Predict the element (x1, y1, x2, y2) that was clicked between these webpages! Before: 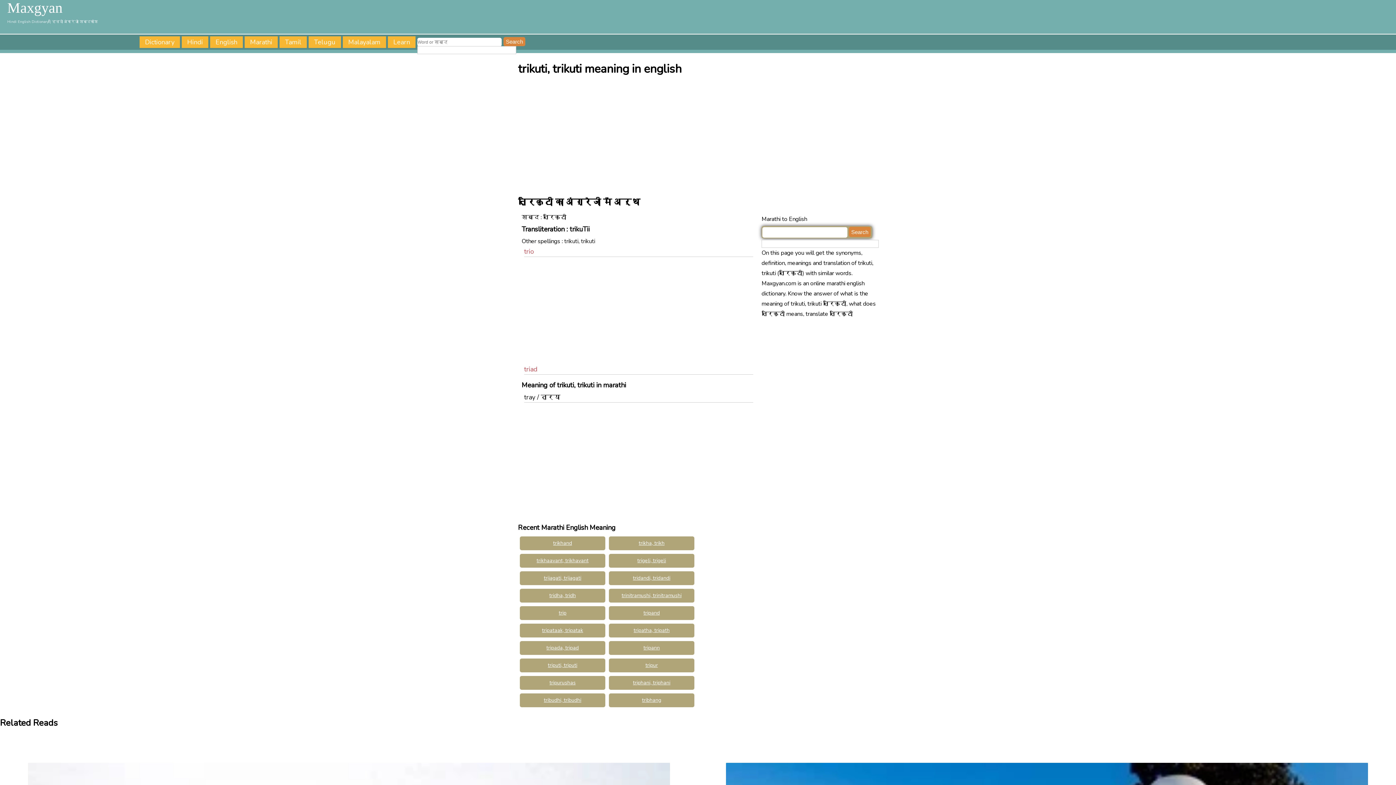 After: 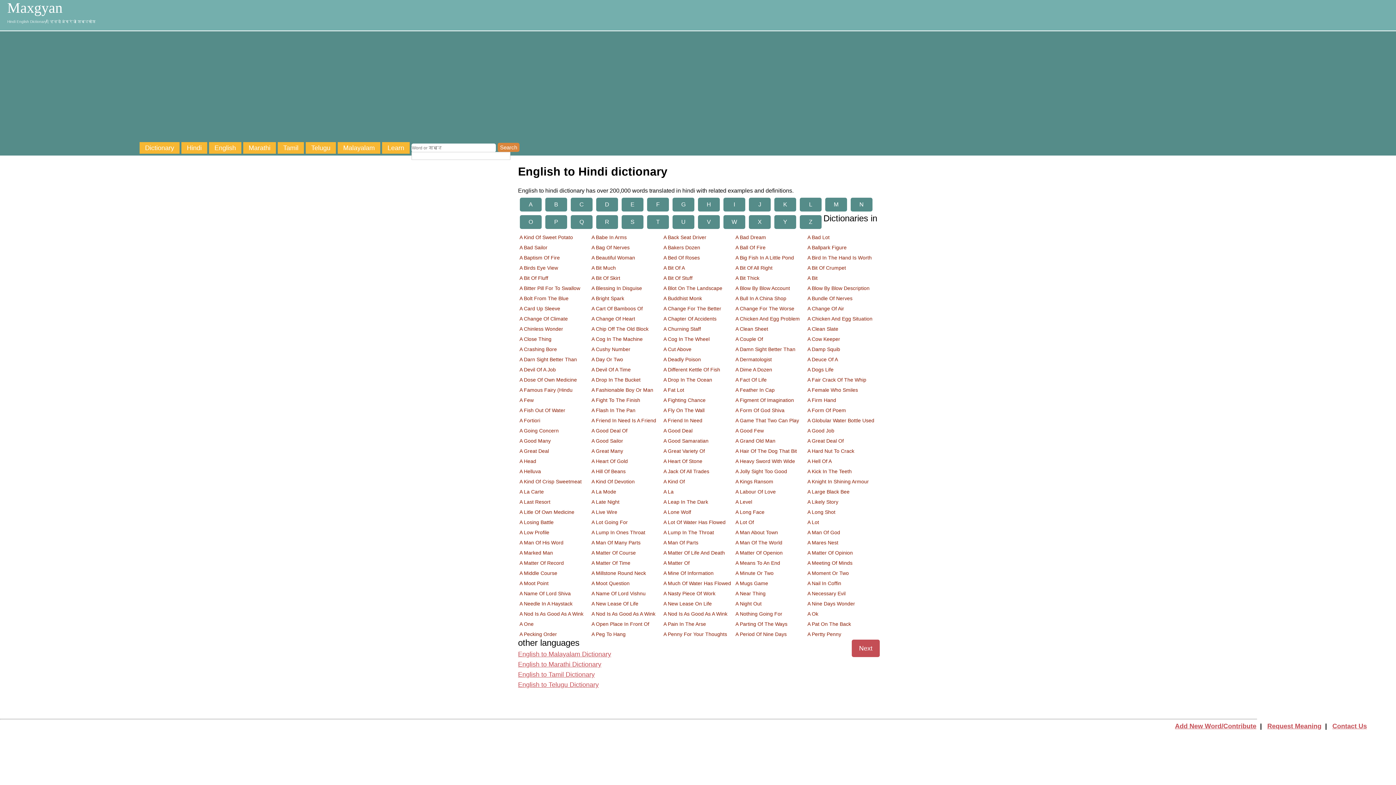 Action: label: English bbox: (210, 36, 242, 48)